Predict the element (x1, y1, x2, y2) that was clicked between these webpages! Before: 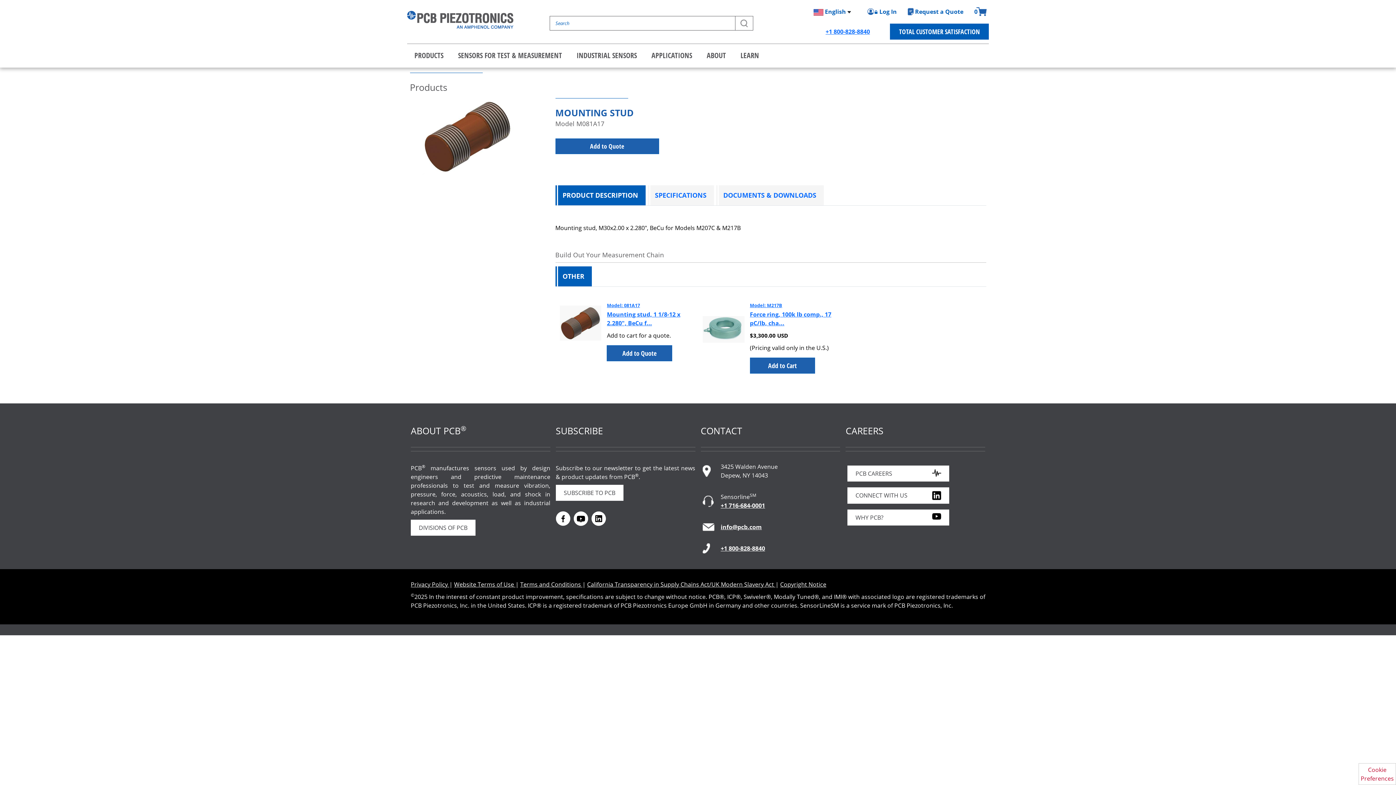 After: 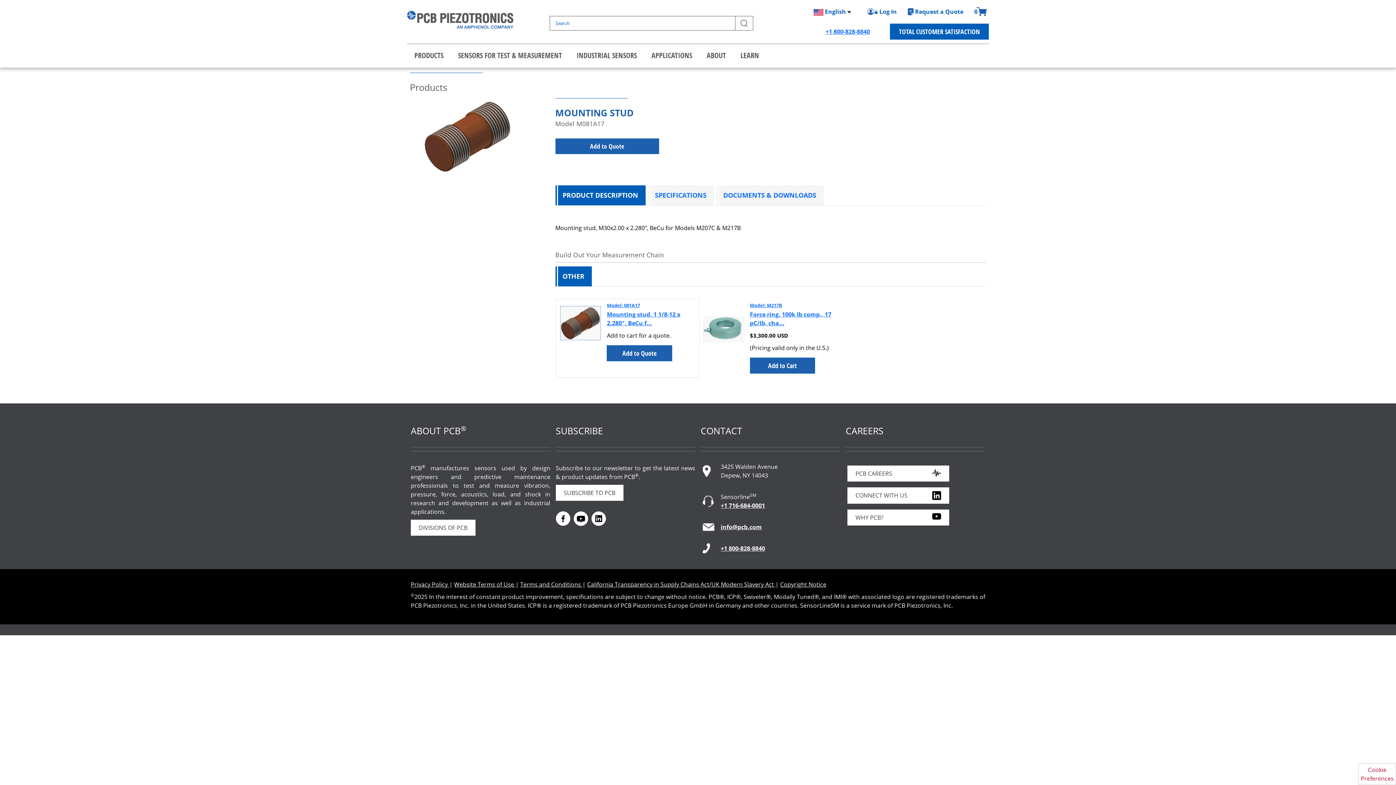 Action: bbox: (560, 318, 601, 326)